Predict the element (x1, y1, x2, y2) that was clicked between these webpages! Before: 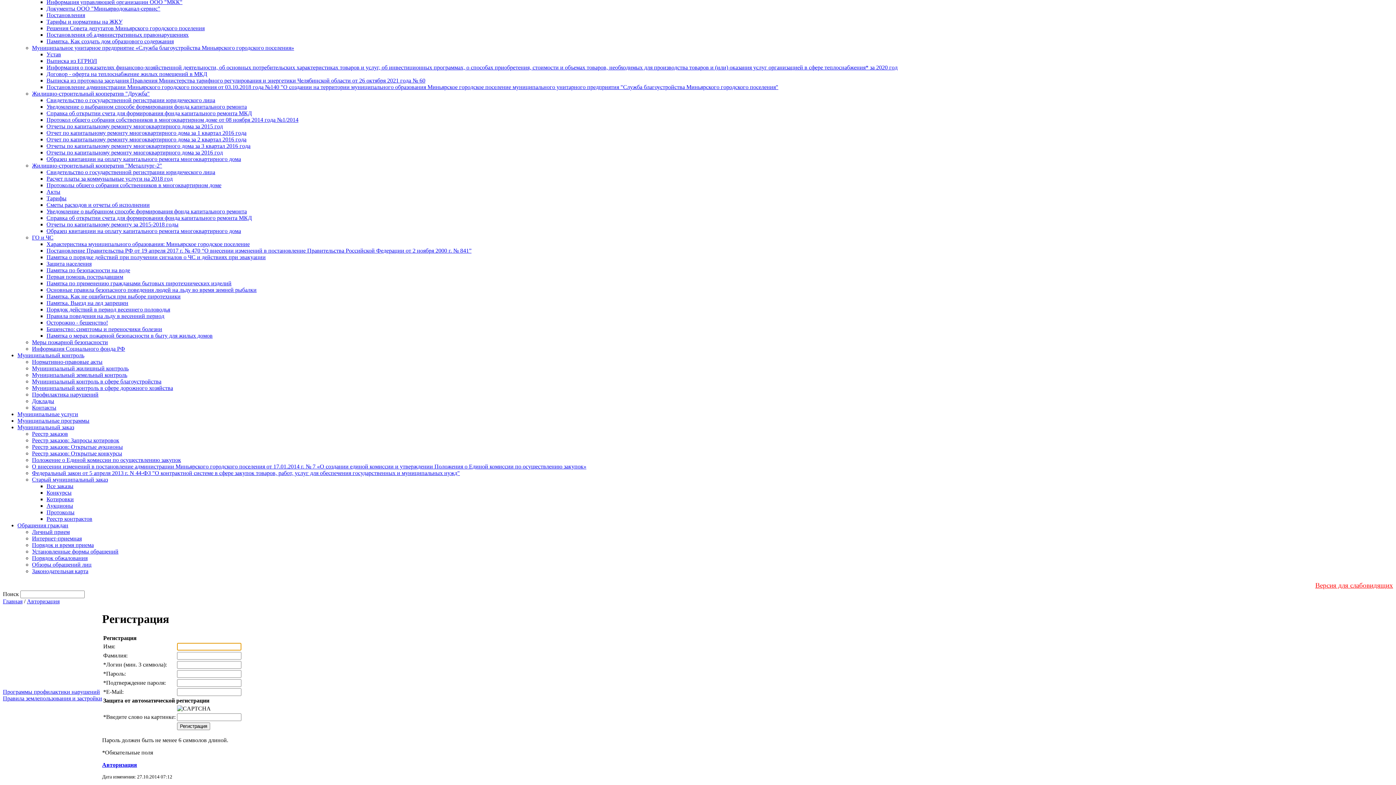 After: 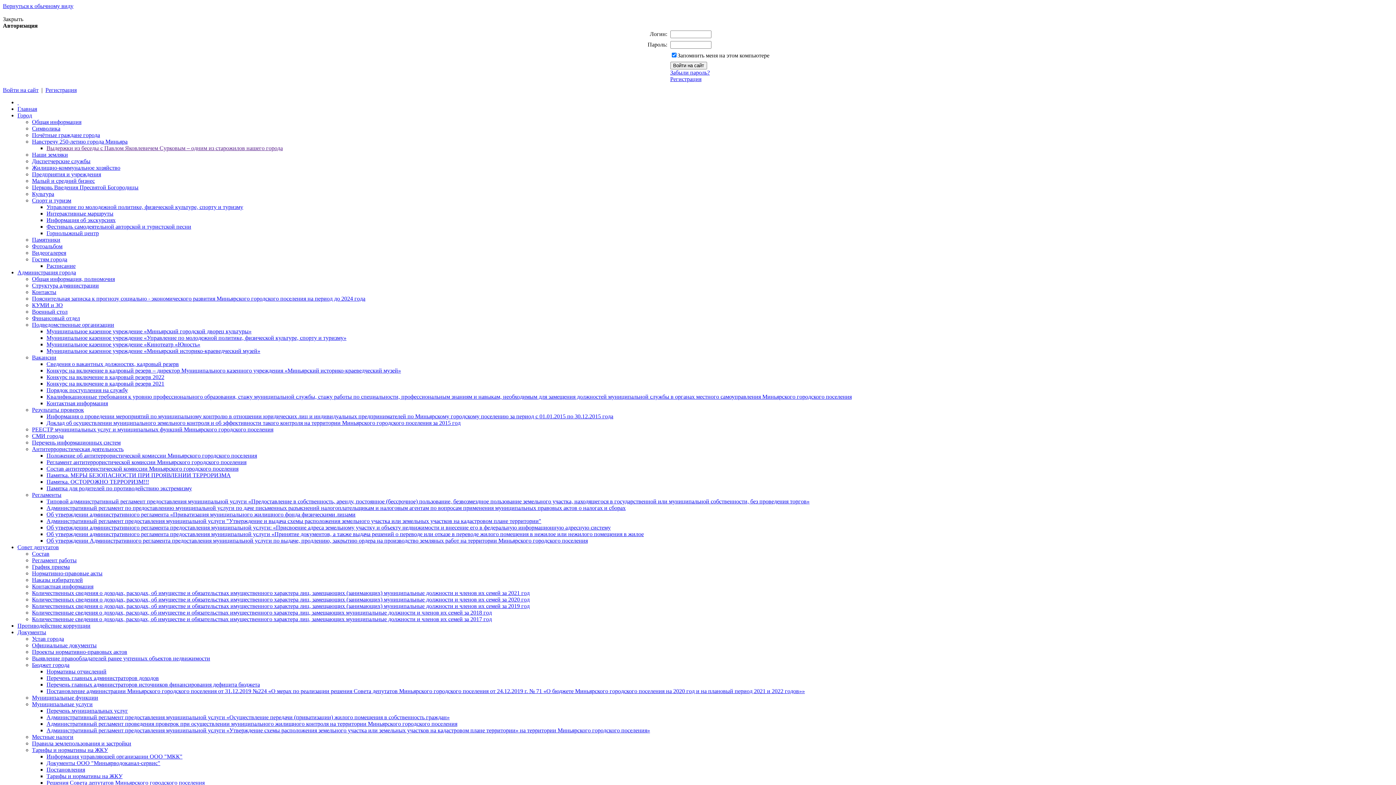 Action: label: Контакты bbox: (32, 404, 56, 410)